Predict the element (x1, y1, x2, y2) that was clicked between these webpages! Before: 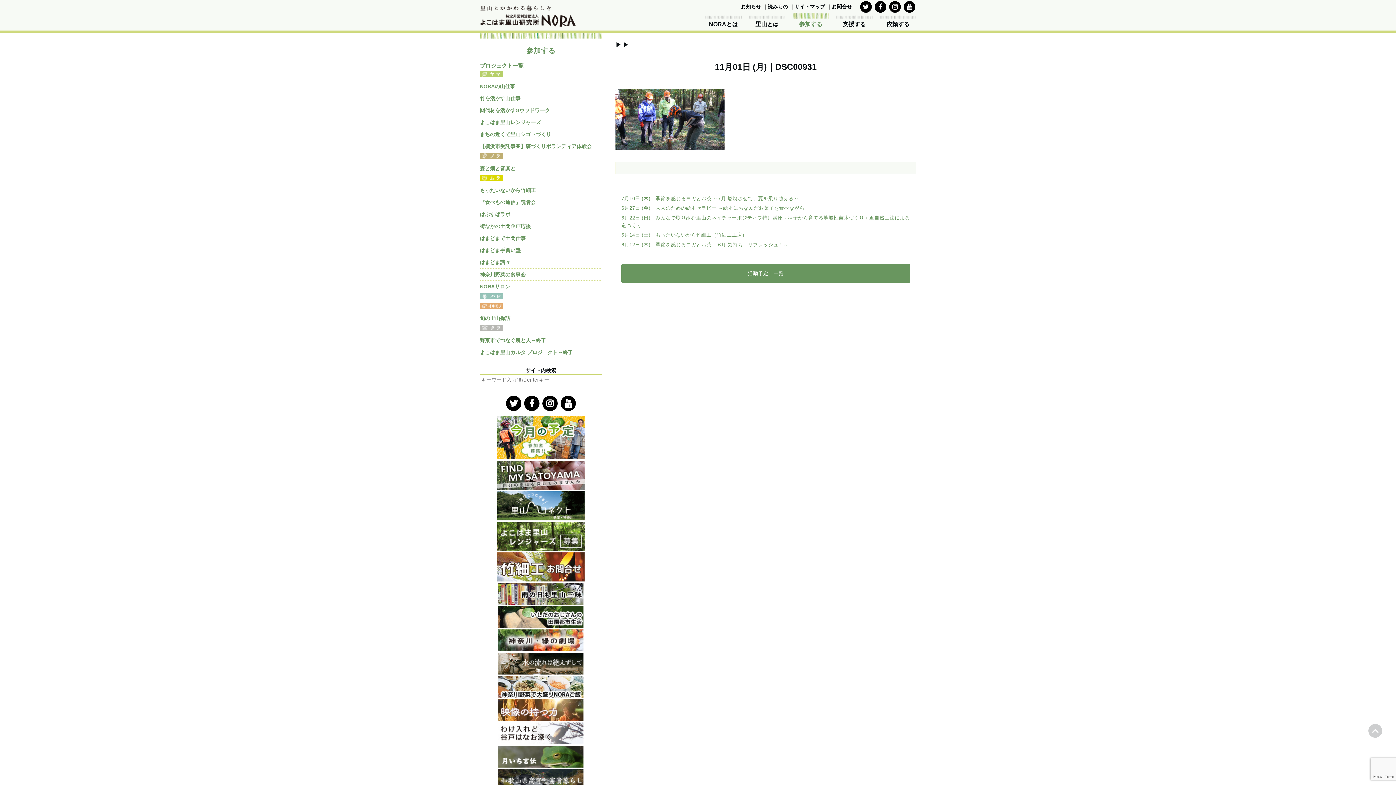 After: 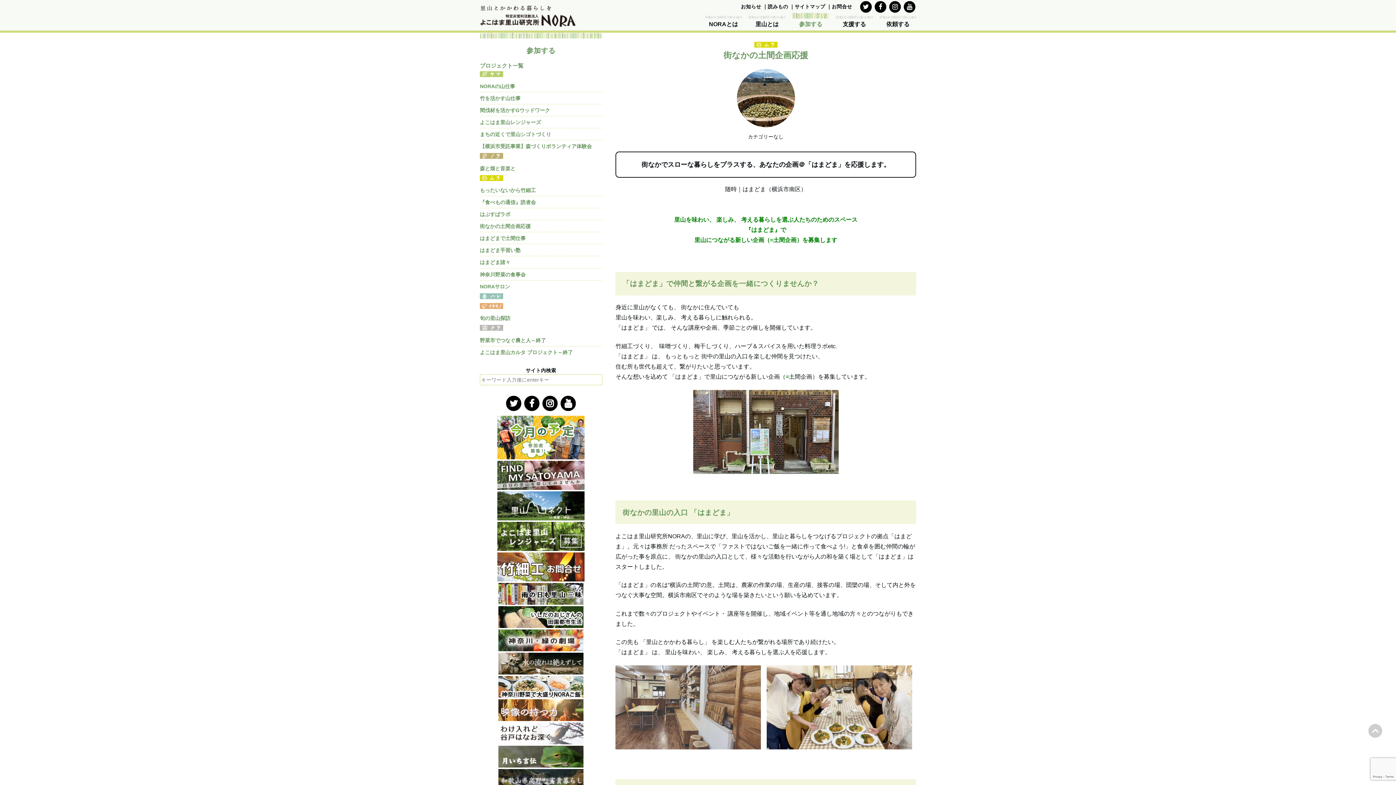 Action: bbox: (480, 221, 530, 231) label: 街なかの土間企画応援